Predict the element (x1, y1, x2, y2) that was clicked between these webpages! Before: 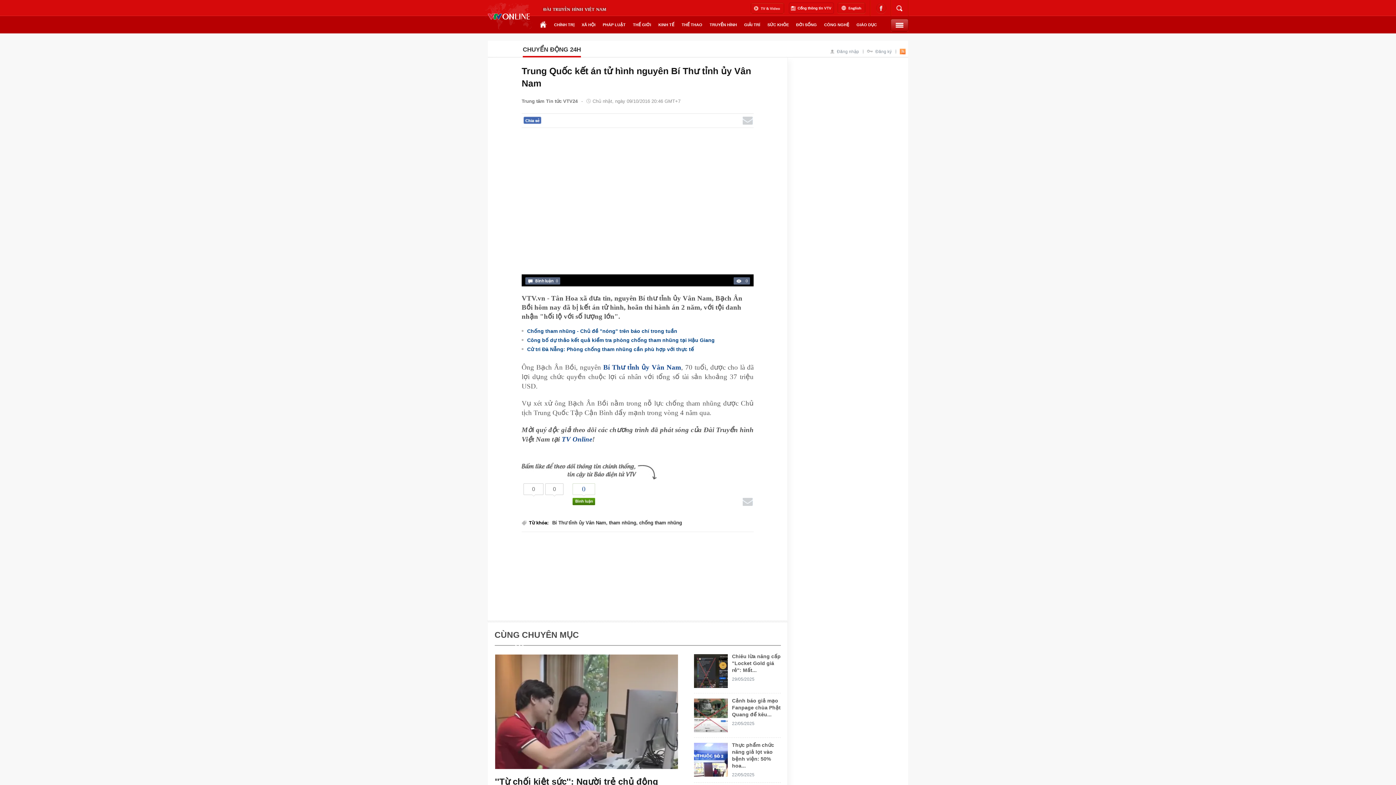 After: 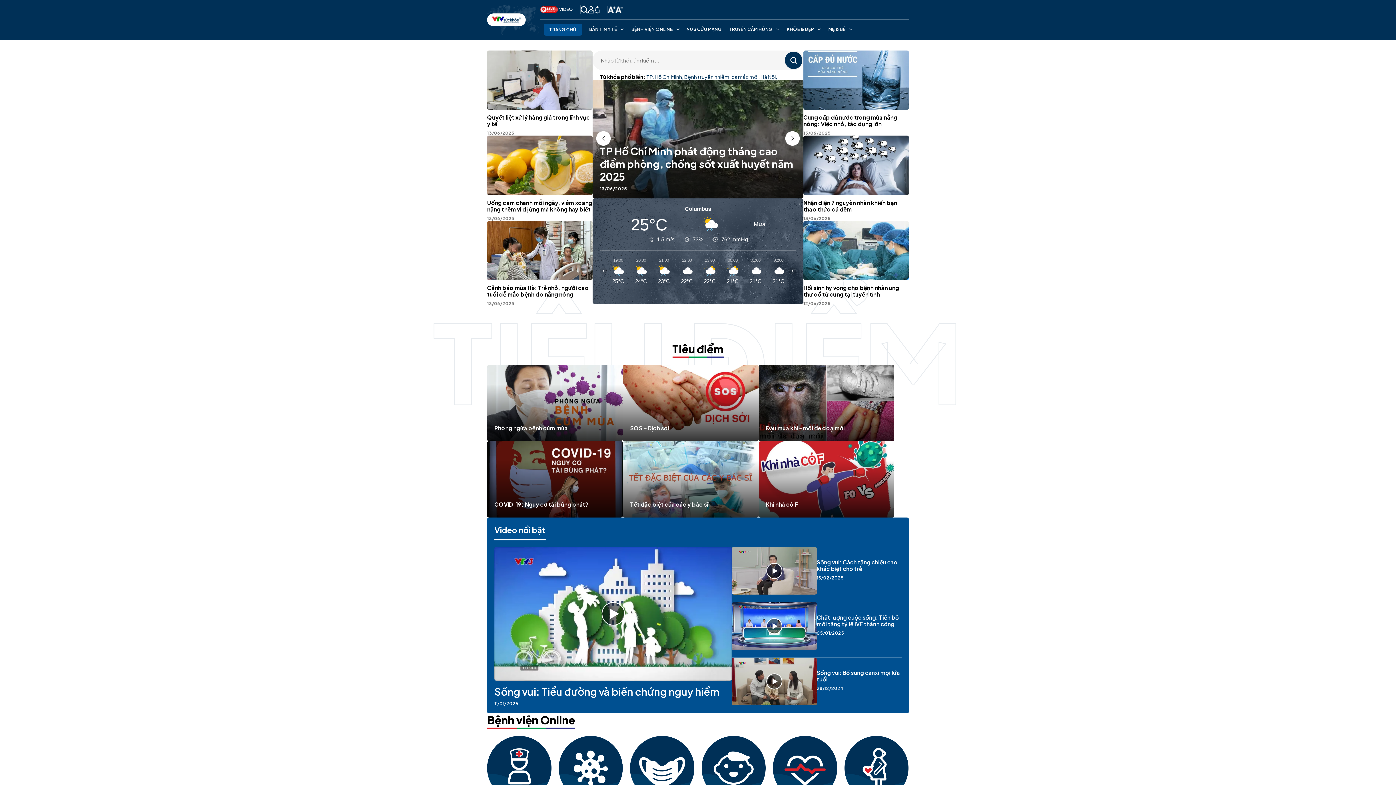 Action: bbox: (764, 16, 792, 33) label: SỨC KHỎE